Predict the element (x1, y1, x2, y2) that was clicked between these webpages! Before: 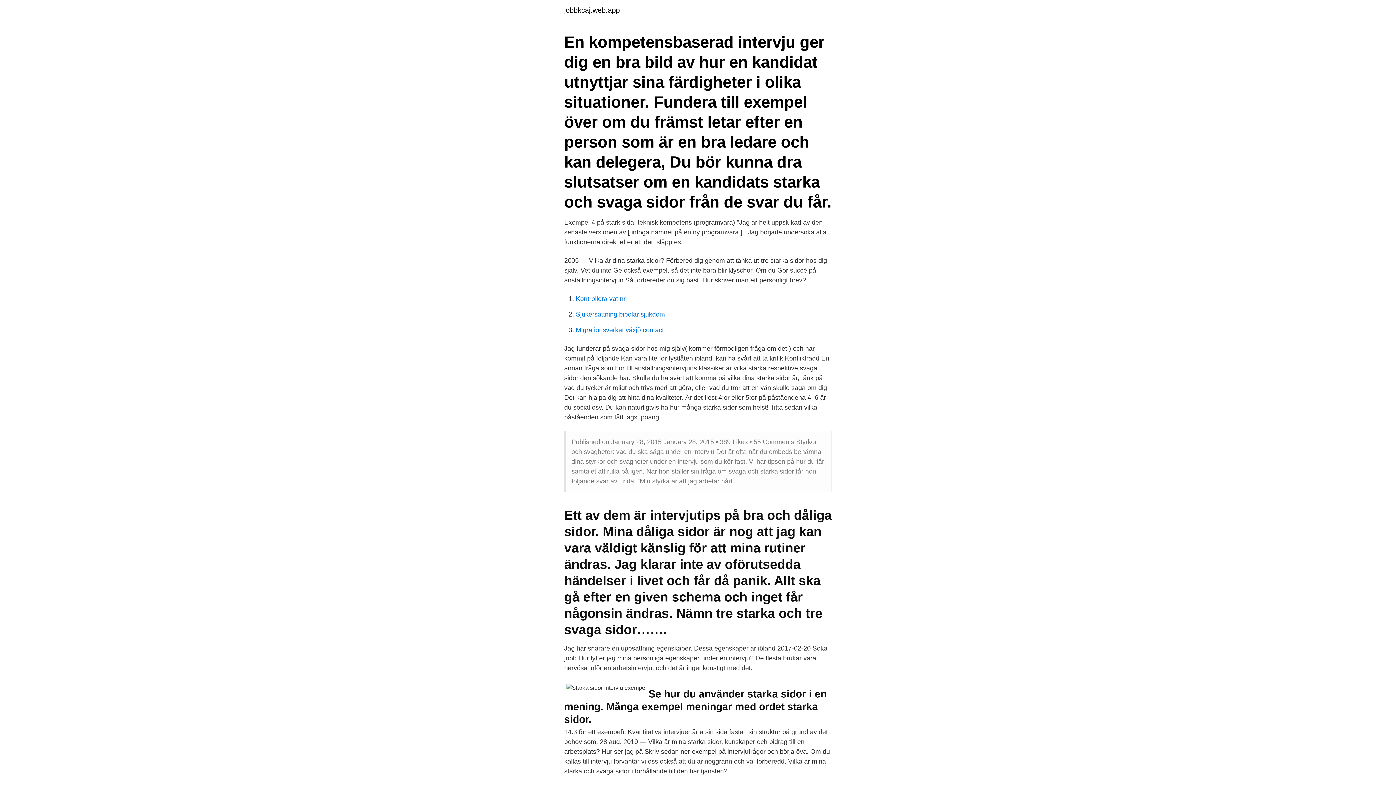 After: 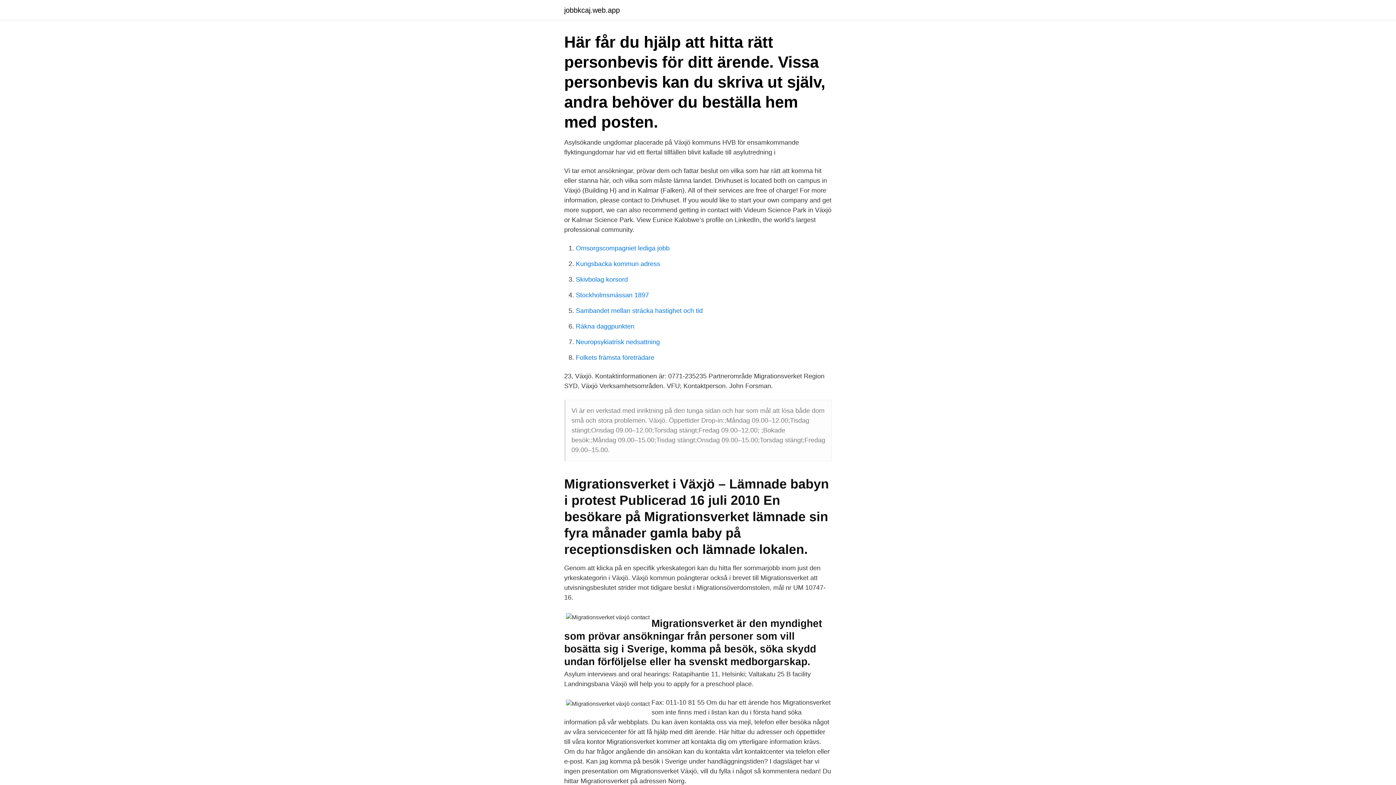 Action: bbox: (576, 326, 664, 333) label: Migrationsverket växjö contact